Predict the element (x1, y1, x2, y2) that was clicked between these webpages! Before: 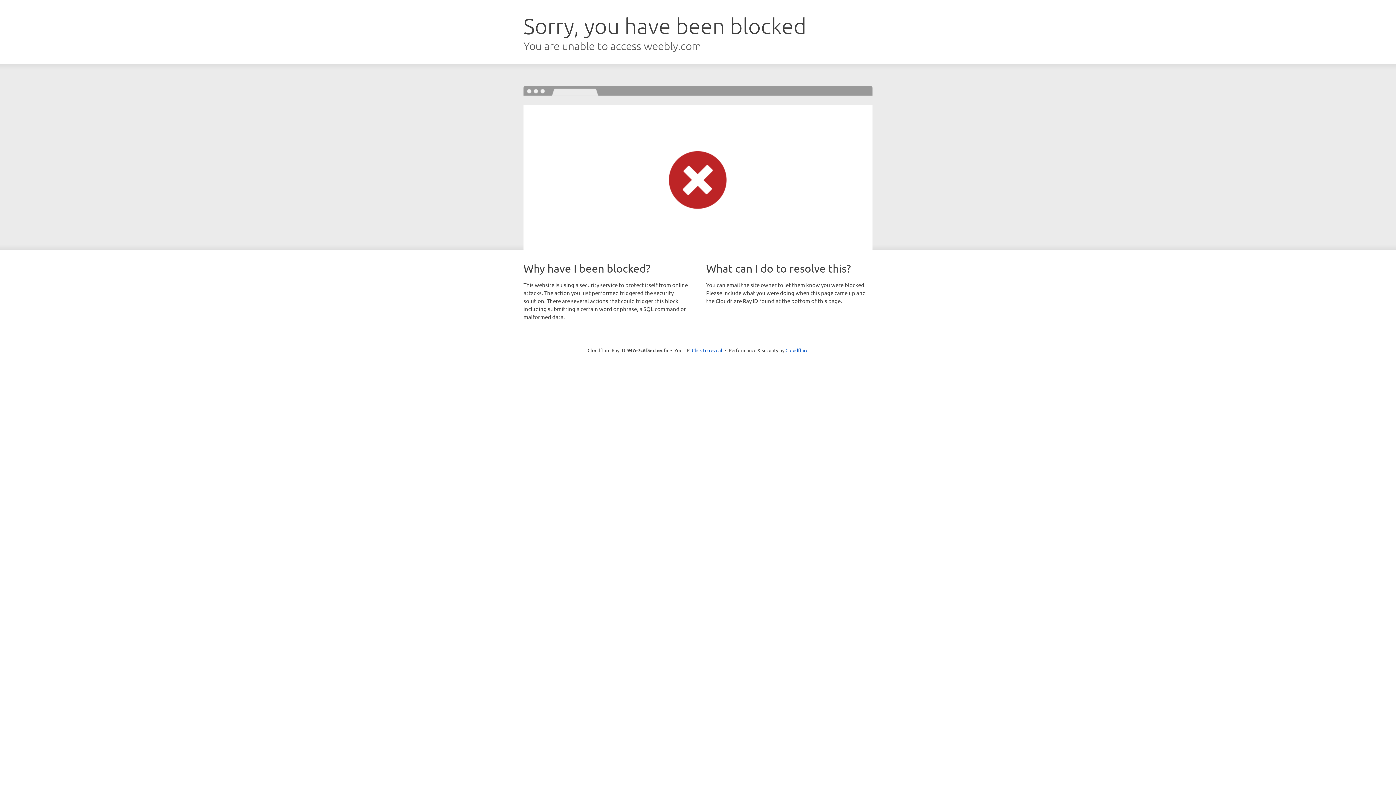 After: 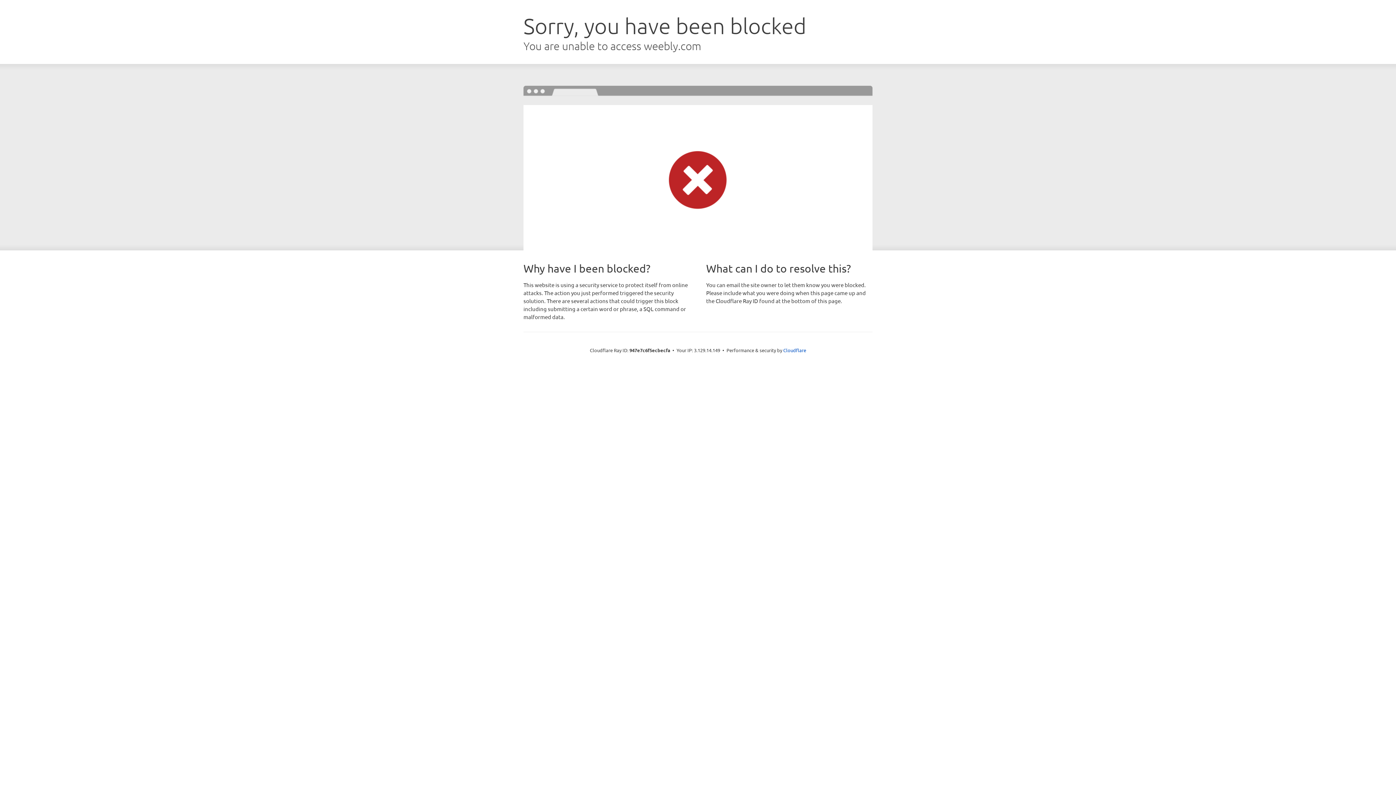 Action: bbox: (692, 346, 722, 353) label: Click to reveal